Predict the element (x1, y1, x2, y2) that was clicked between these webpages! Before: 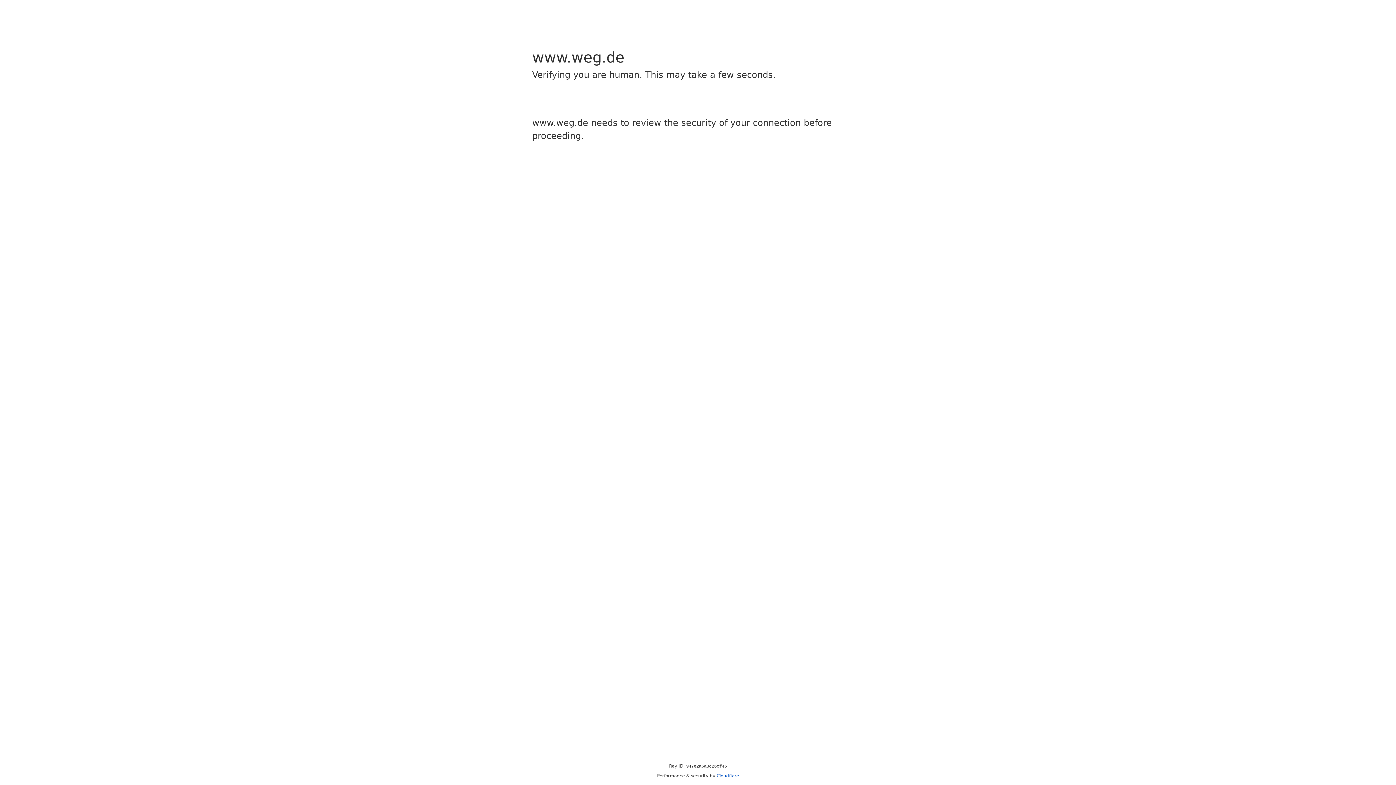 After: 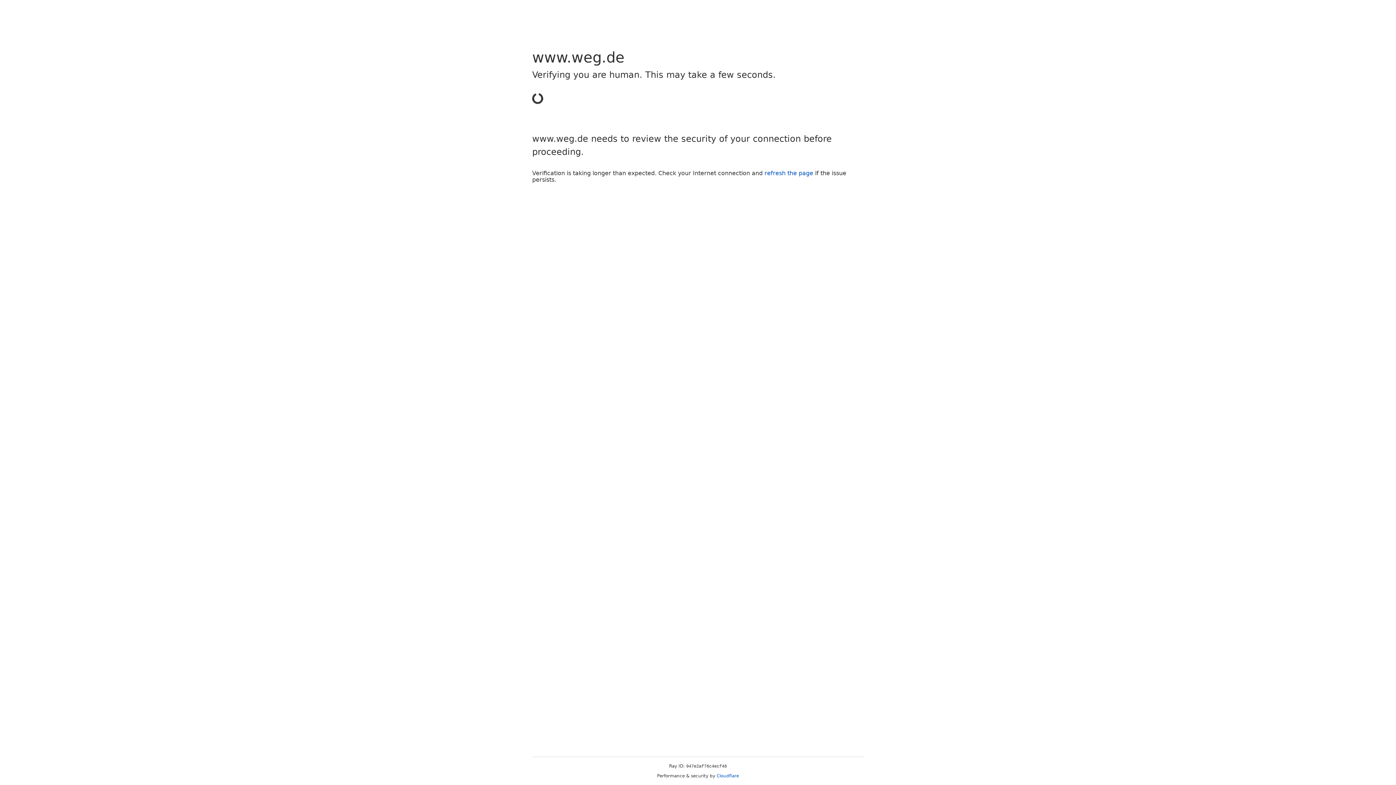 Action: label: Cloudflare bbox: (716, 773, 739, 778)